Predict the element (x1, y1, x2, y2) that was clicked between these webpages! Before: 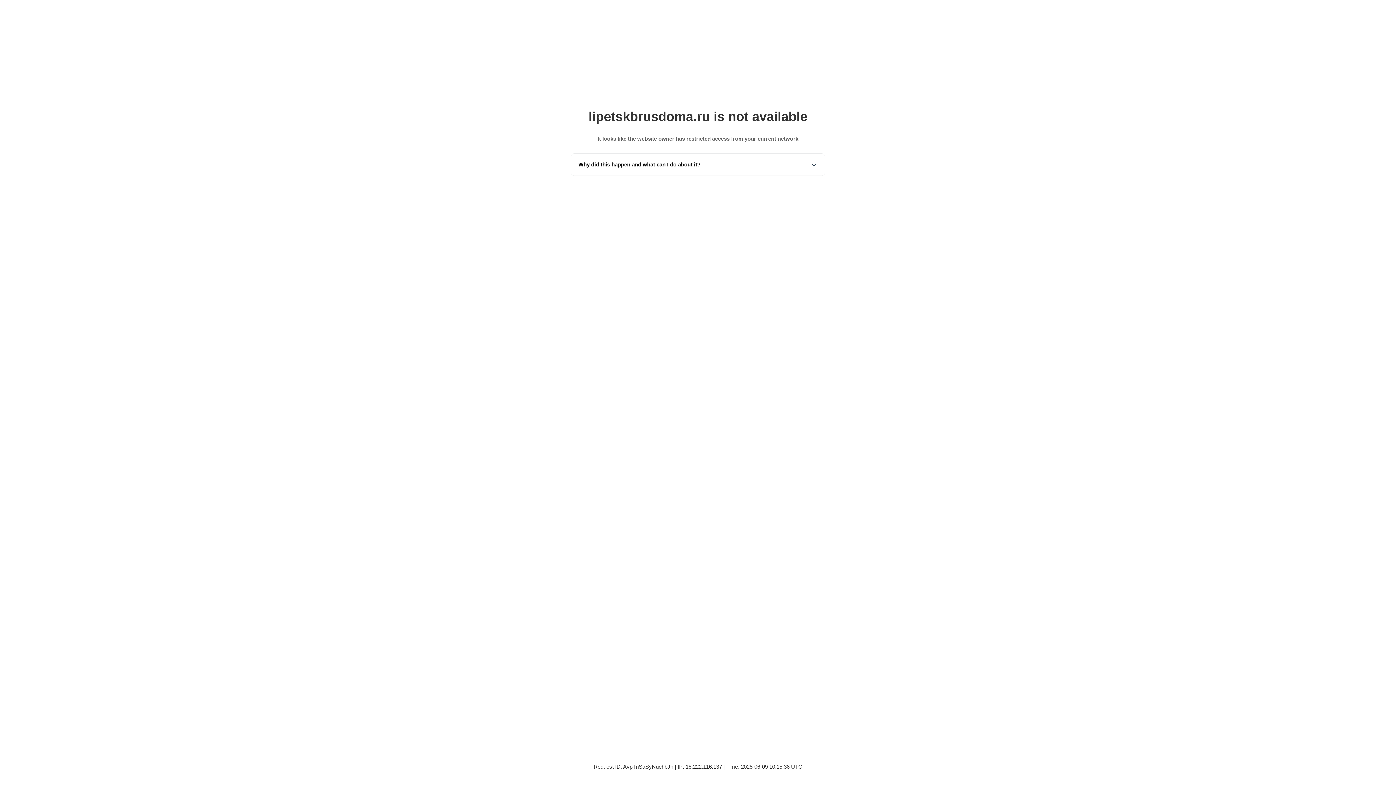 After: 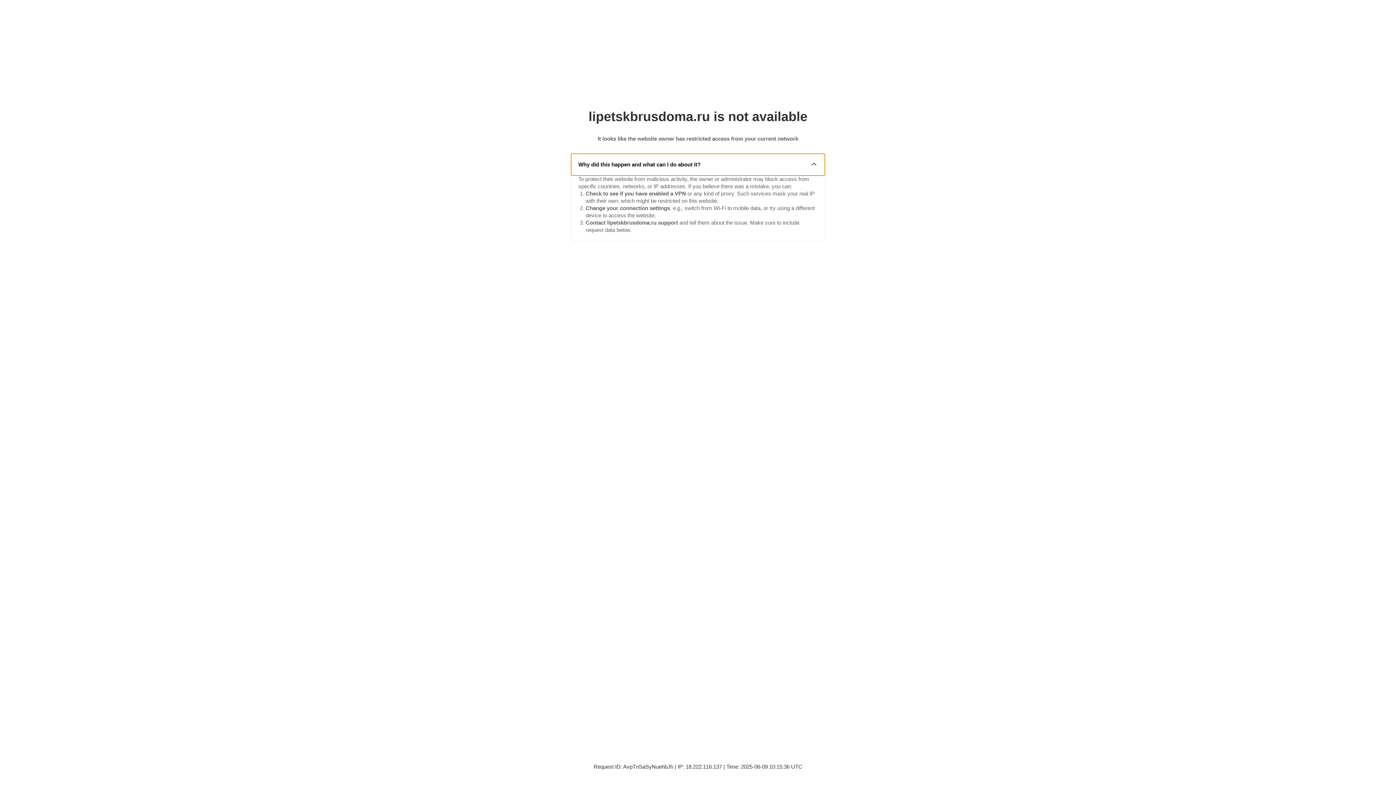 Action: label: Why did this happen and what can I do about it? bbox: (571, 153, 825, 175)